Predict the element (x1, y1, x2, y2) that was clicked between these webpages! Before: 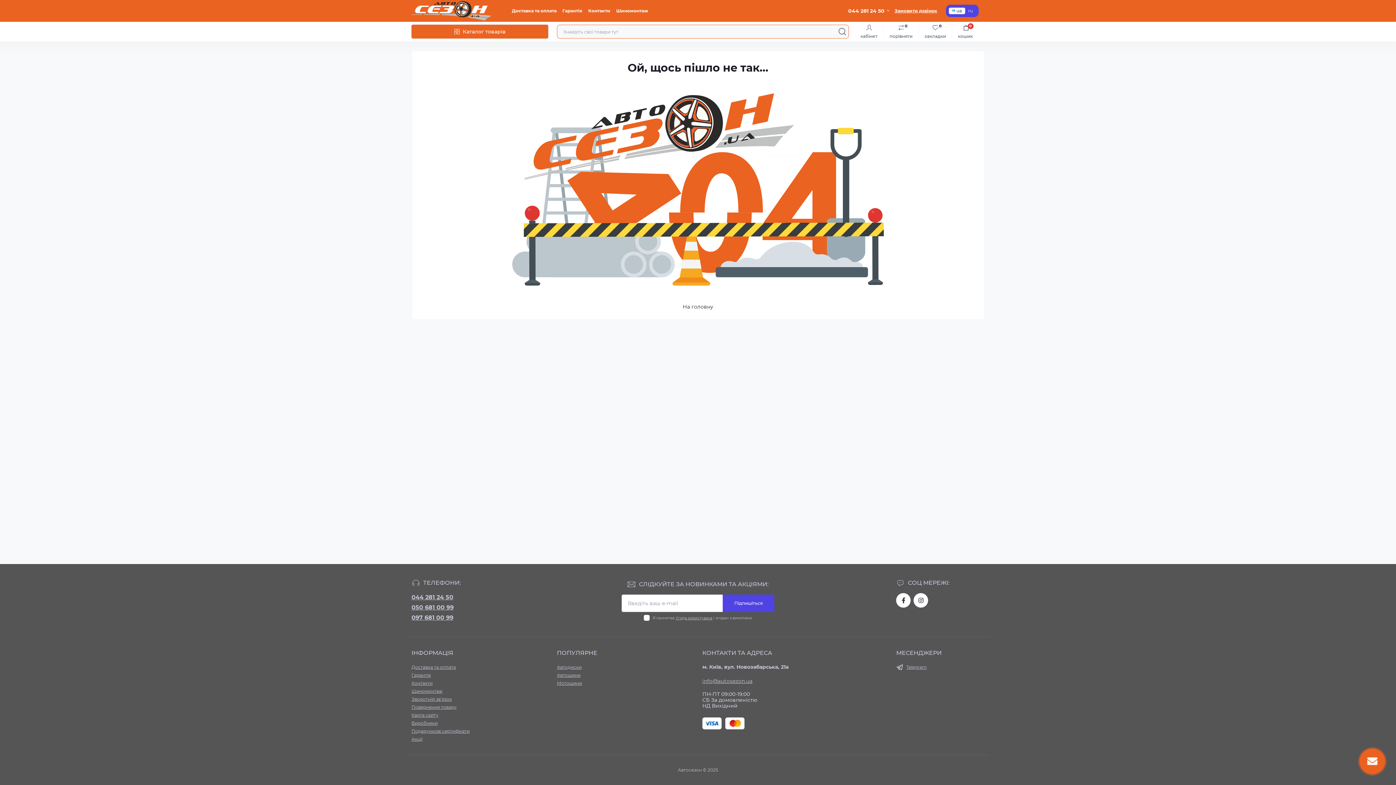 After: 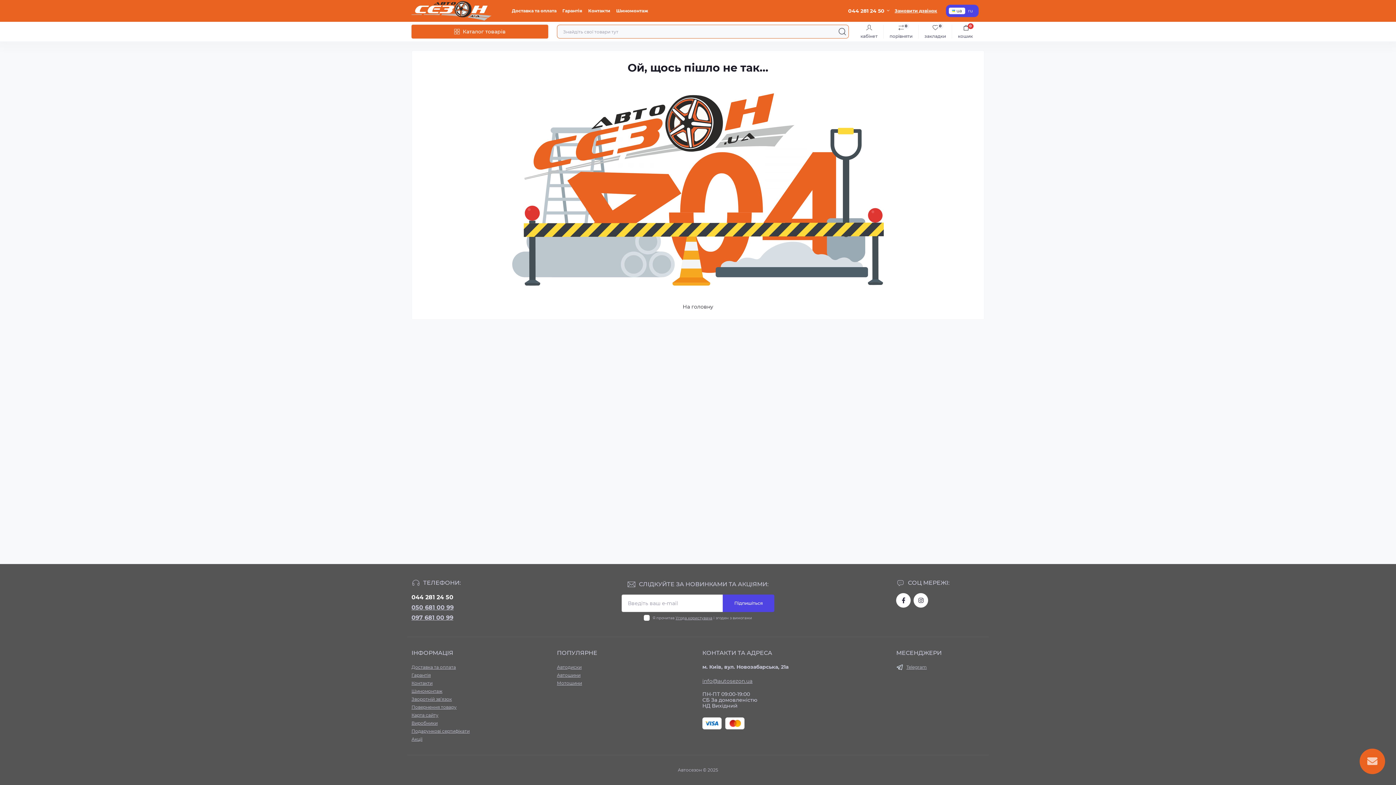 Action: label: 044 281 24 50 bbox: (411, 593, 453, 602)